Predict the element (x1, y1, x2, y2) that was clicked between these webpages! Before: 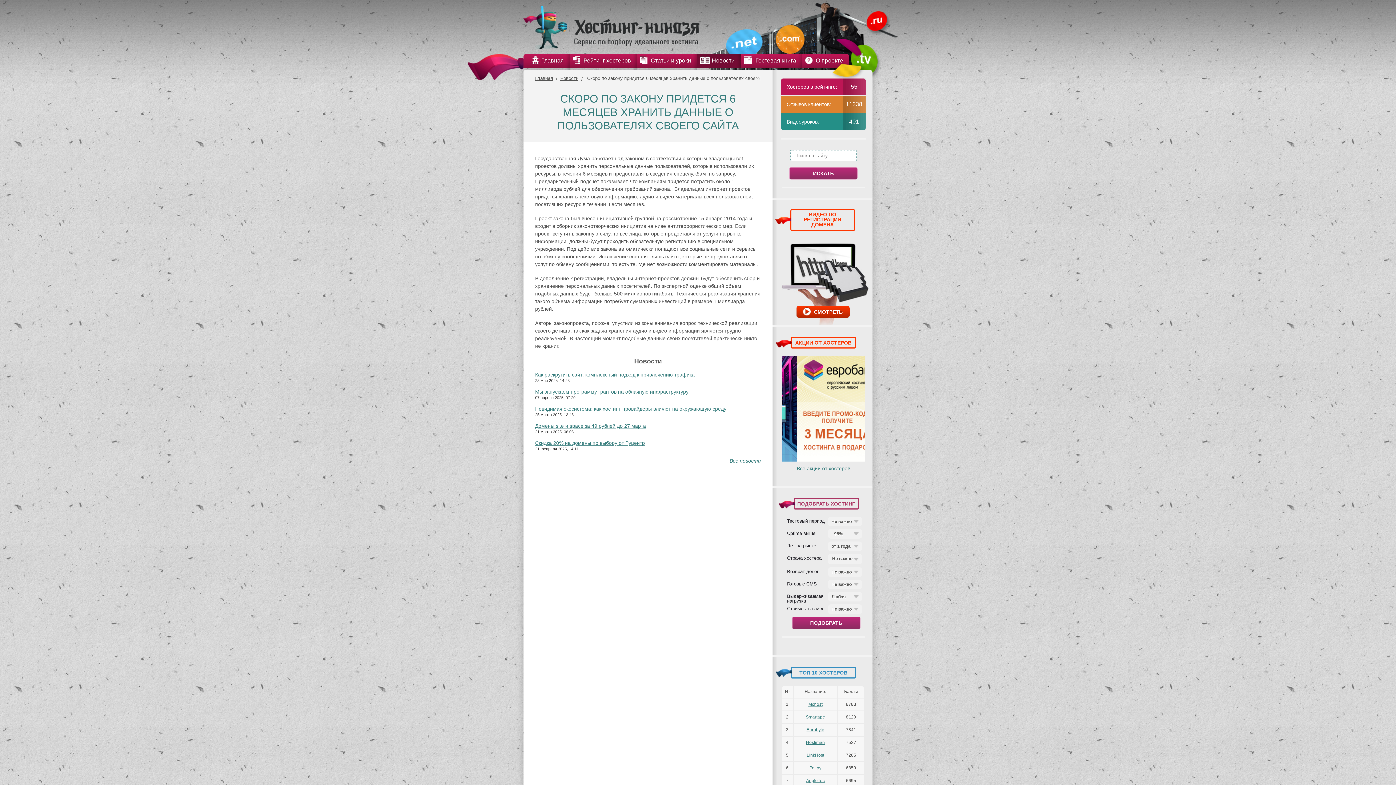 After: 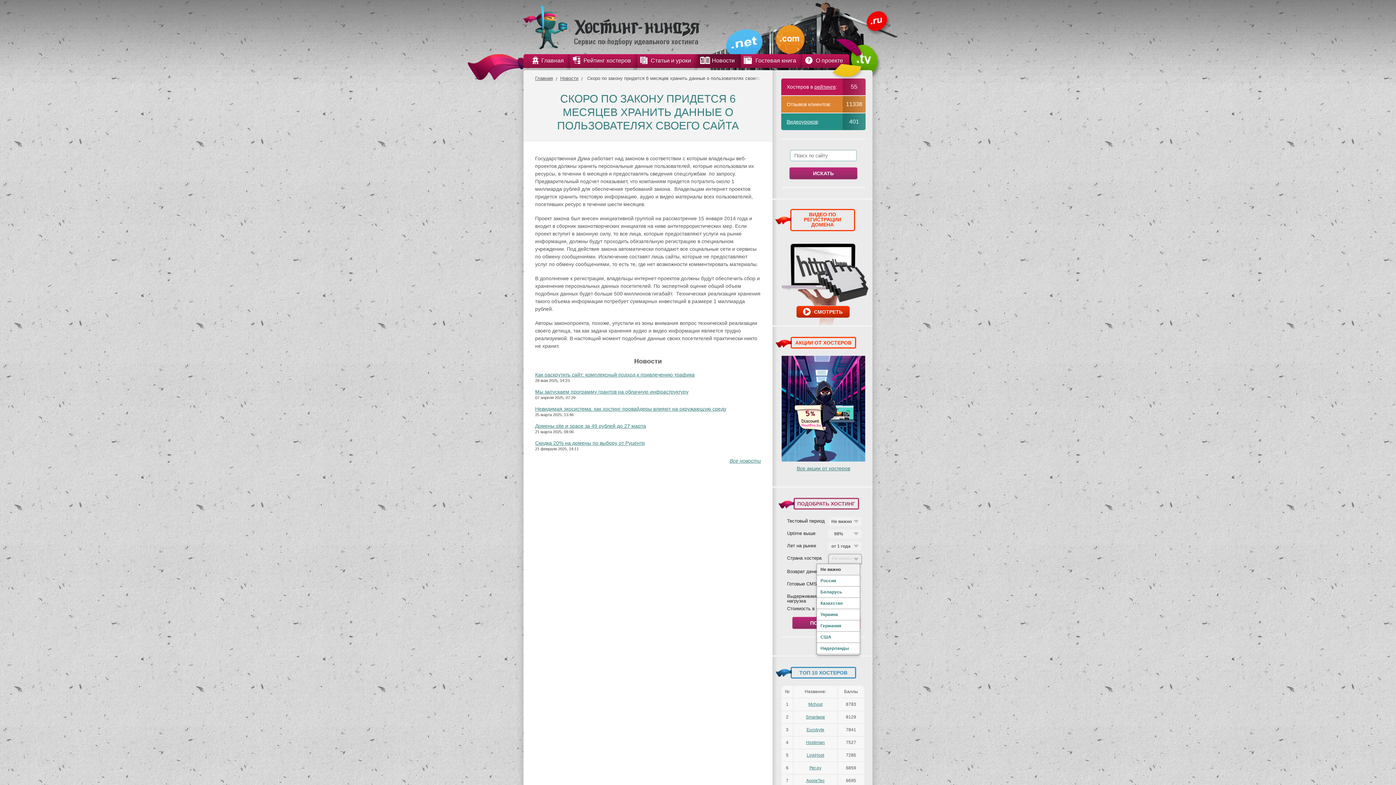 Action: bbox: (828, 554, 862, 564) label: Не важно